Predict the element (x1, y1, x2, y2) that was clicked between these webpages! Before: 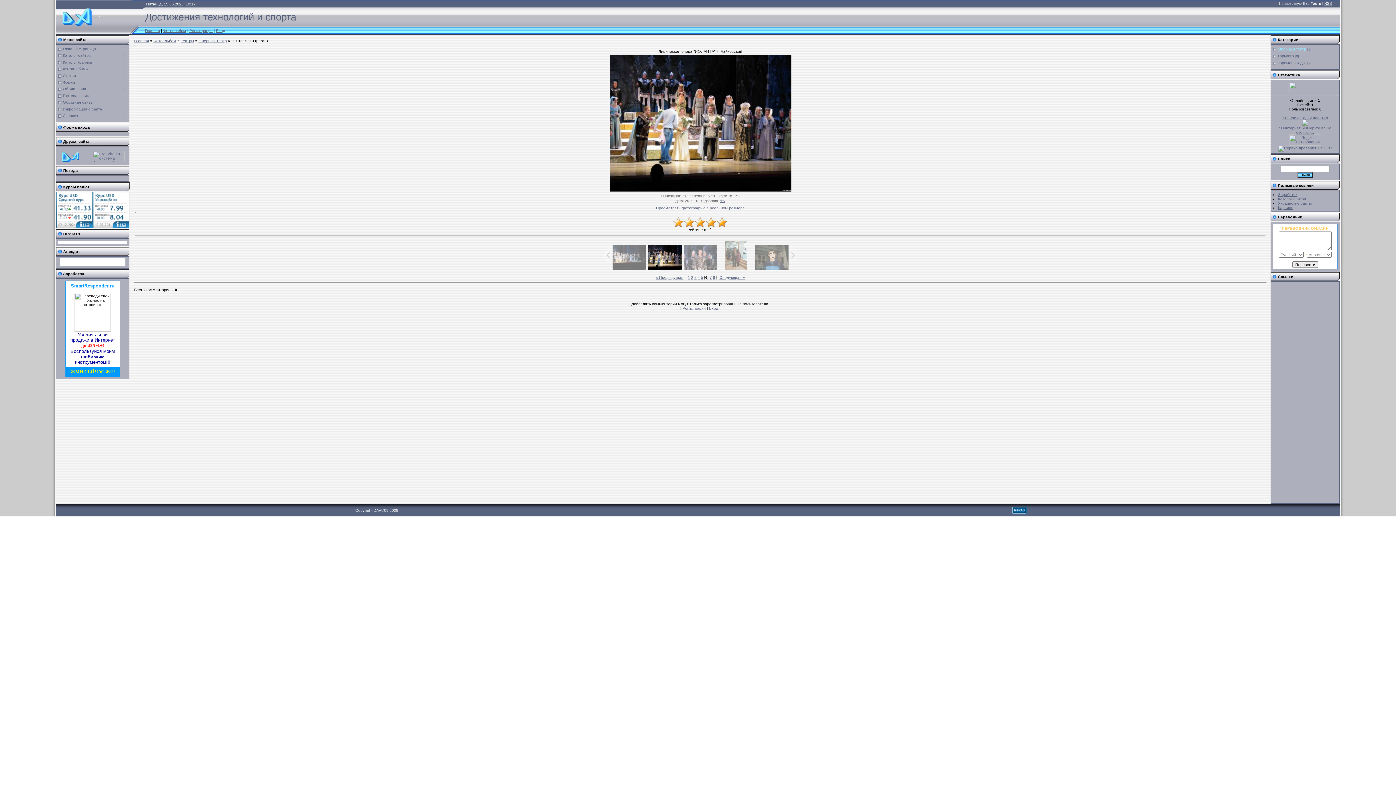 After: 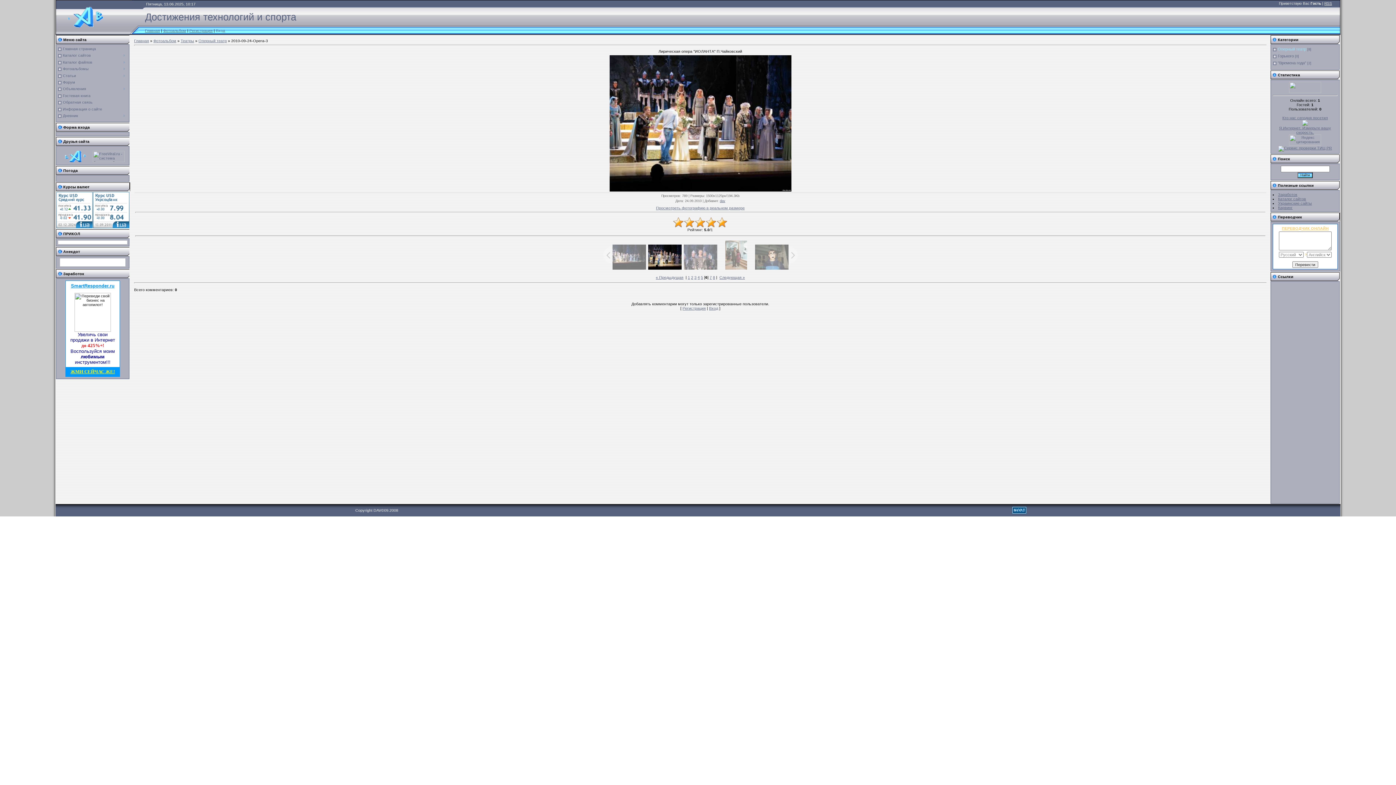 Action: bbox: (216, 28, 225, 32) label: Вход